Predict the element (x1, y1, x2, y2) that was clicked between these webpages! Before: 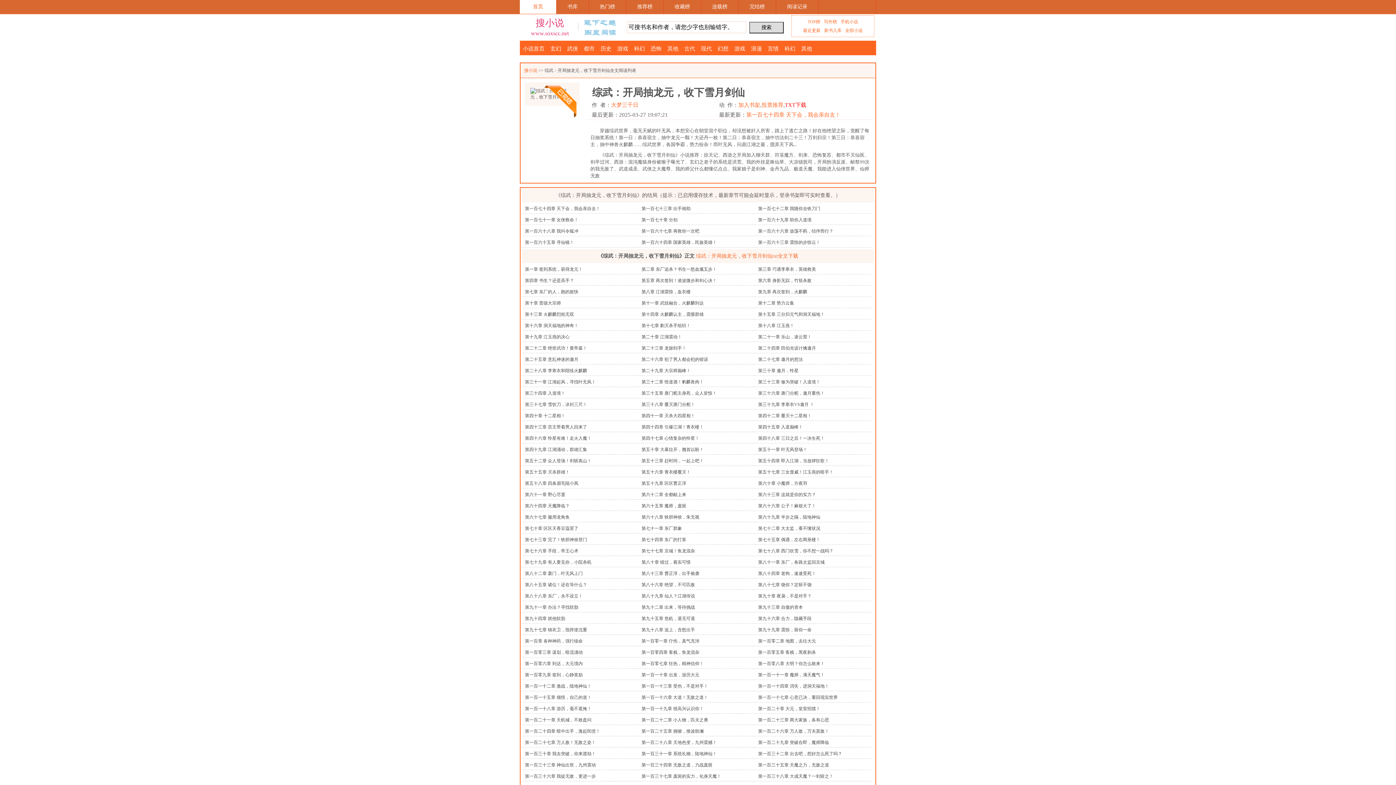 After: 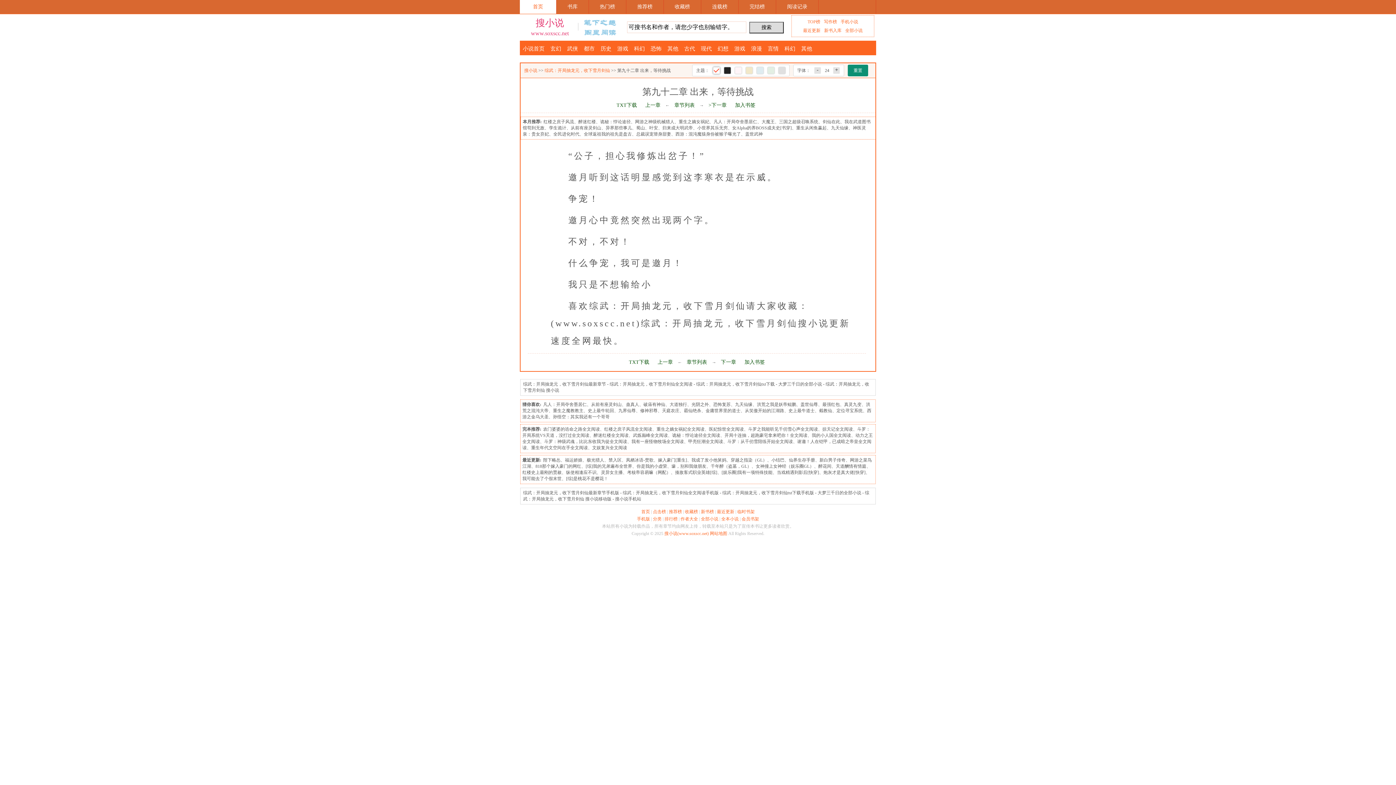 Action: label: 第九十二章 出来，等待挑战 bbox: (641, 605, 695, 610)